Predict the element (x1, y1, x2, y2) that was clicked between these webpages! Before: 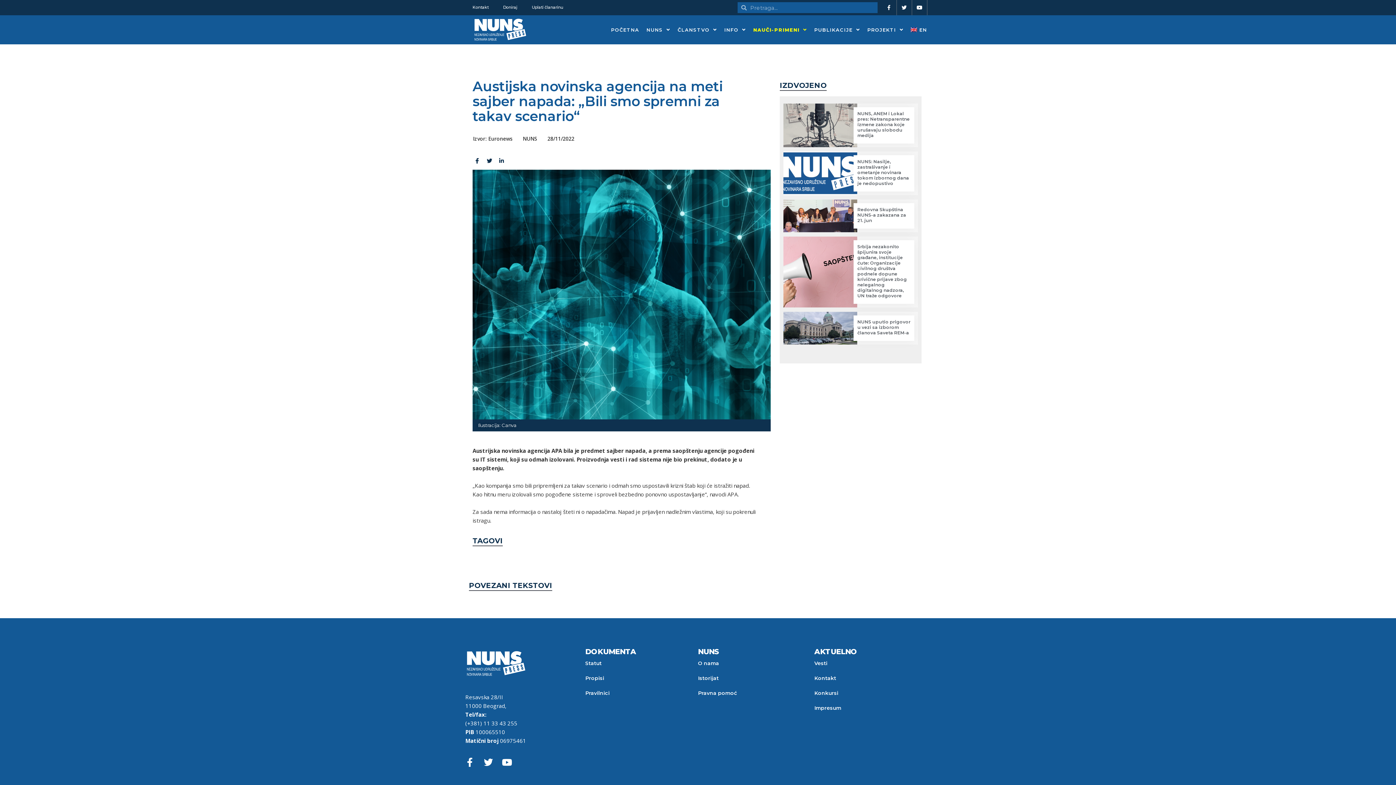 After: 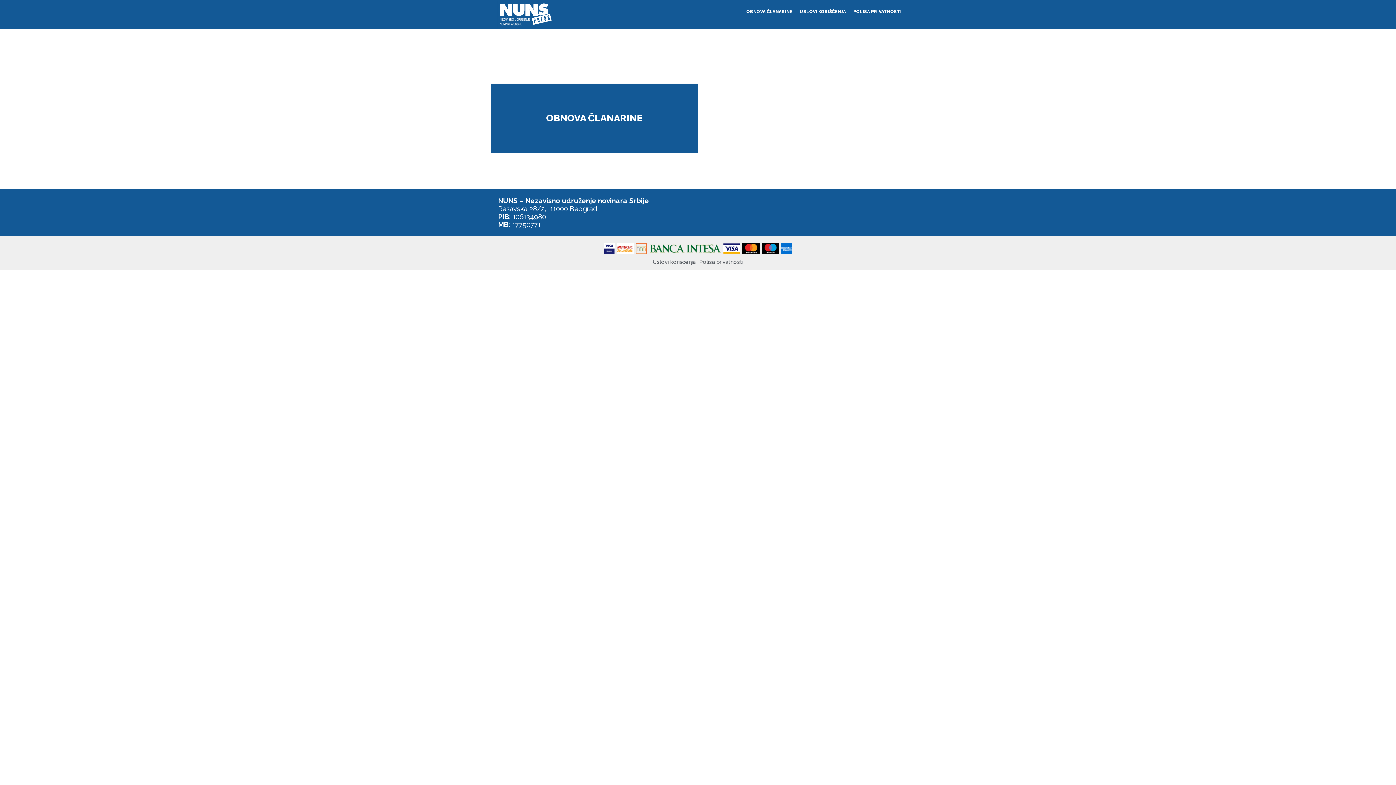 Action: label: Uplati članarinu bbox: (524, 0, 570, 14)